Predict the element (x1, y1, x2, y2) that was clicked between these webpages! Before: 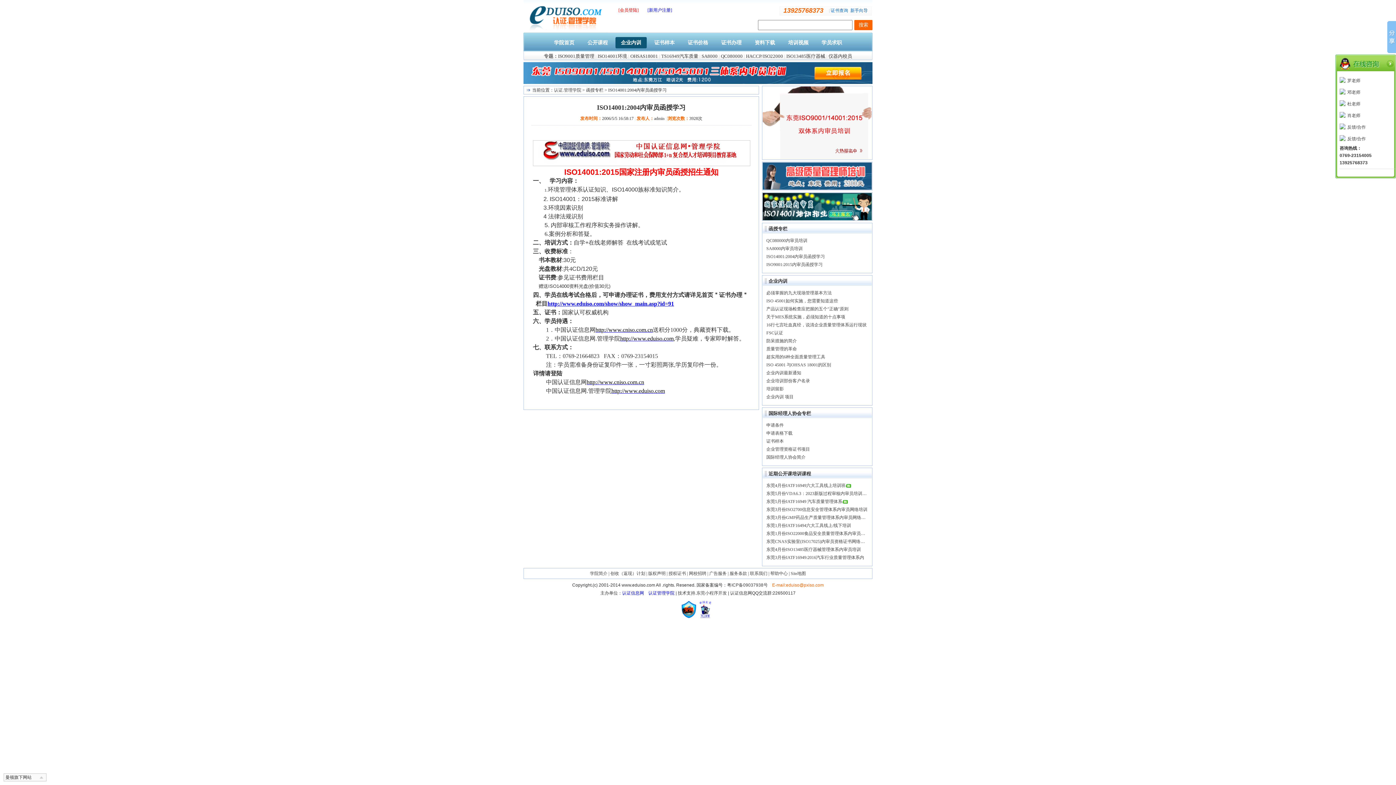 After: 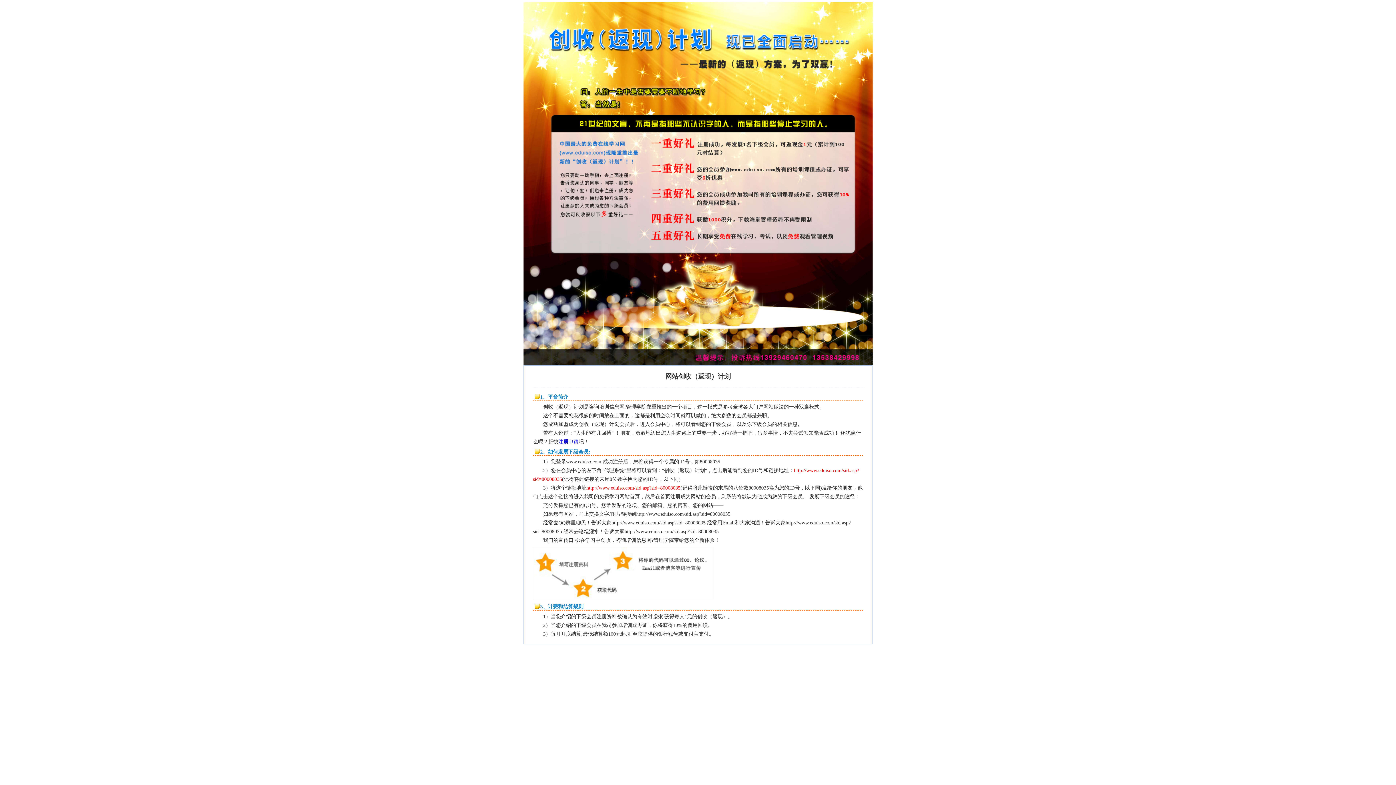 Action: bbox: (610, 571, 645, 576) label: 创收（返现）计划